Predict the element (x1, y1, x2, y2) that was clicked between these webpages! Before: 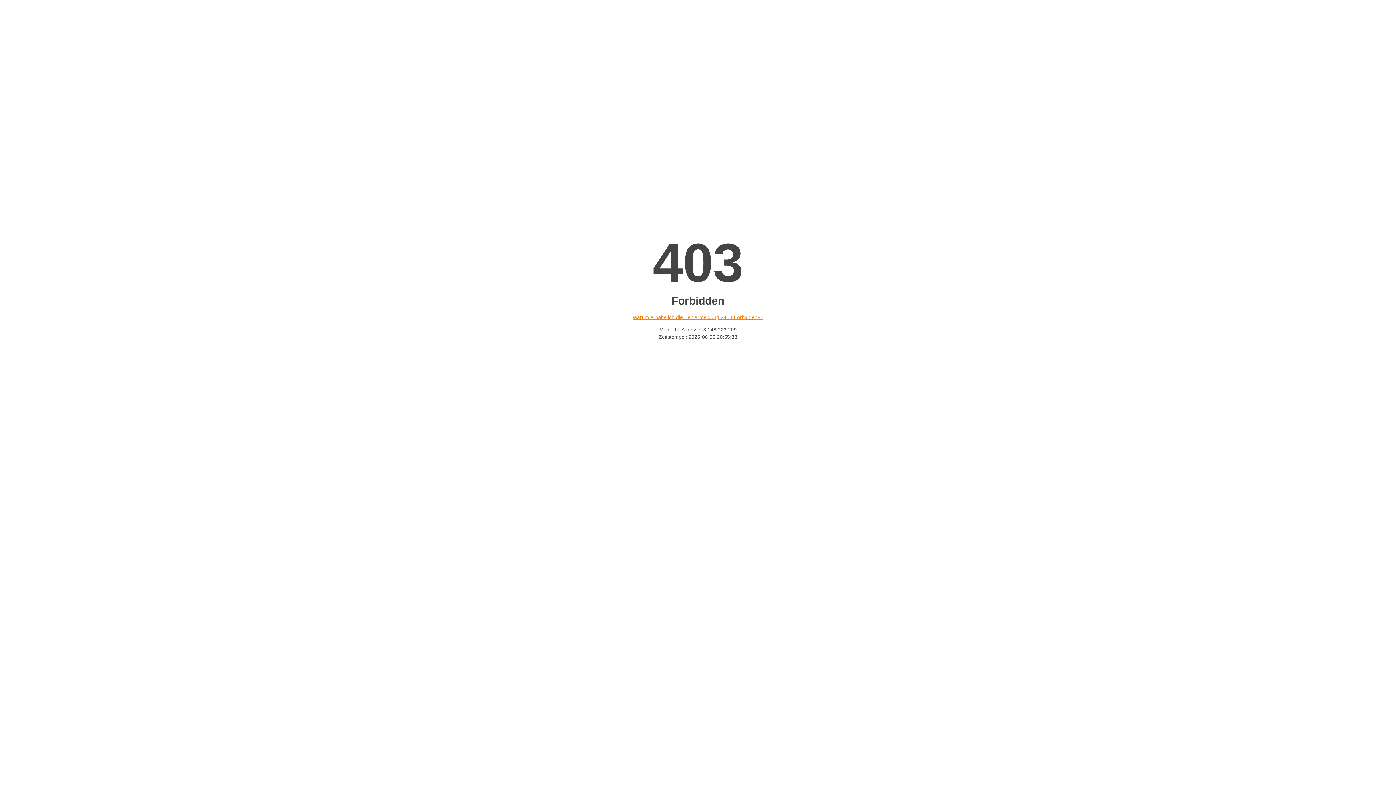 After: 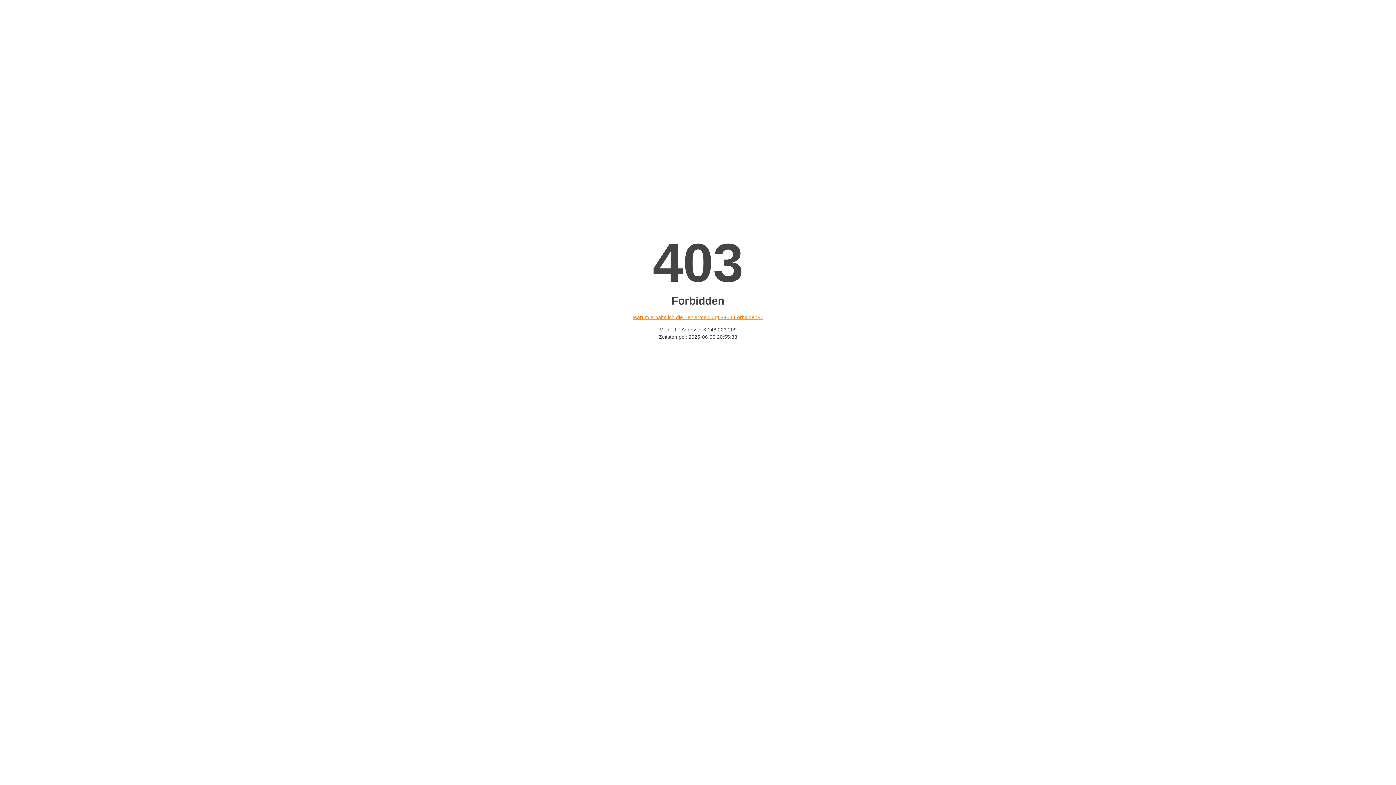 Action: label: Warum erhalte ich die Fehlermeldung «403 Forbidden»? bbox: (632, 314, 763, 320)